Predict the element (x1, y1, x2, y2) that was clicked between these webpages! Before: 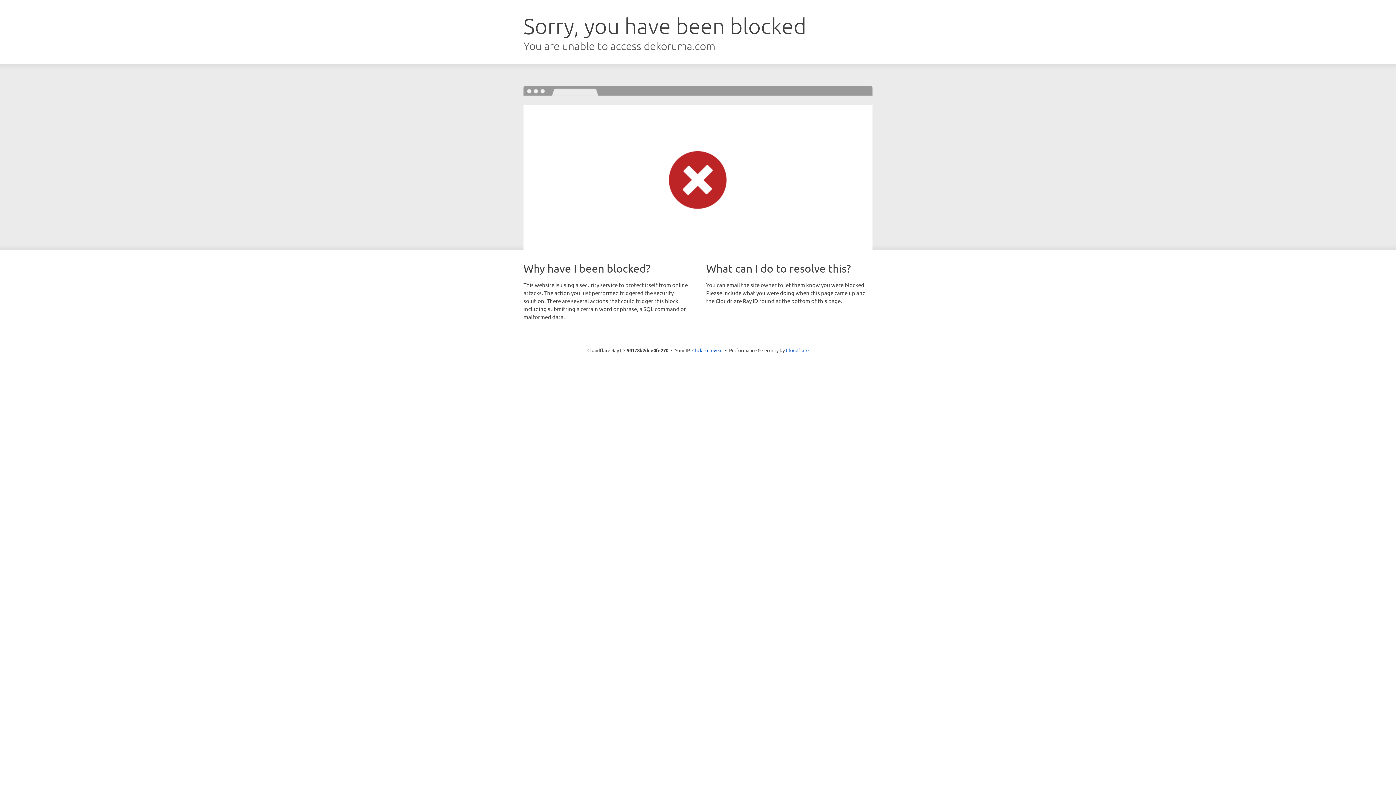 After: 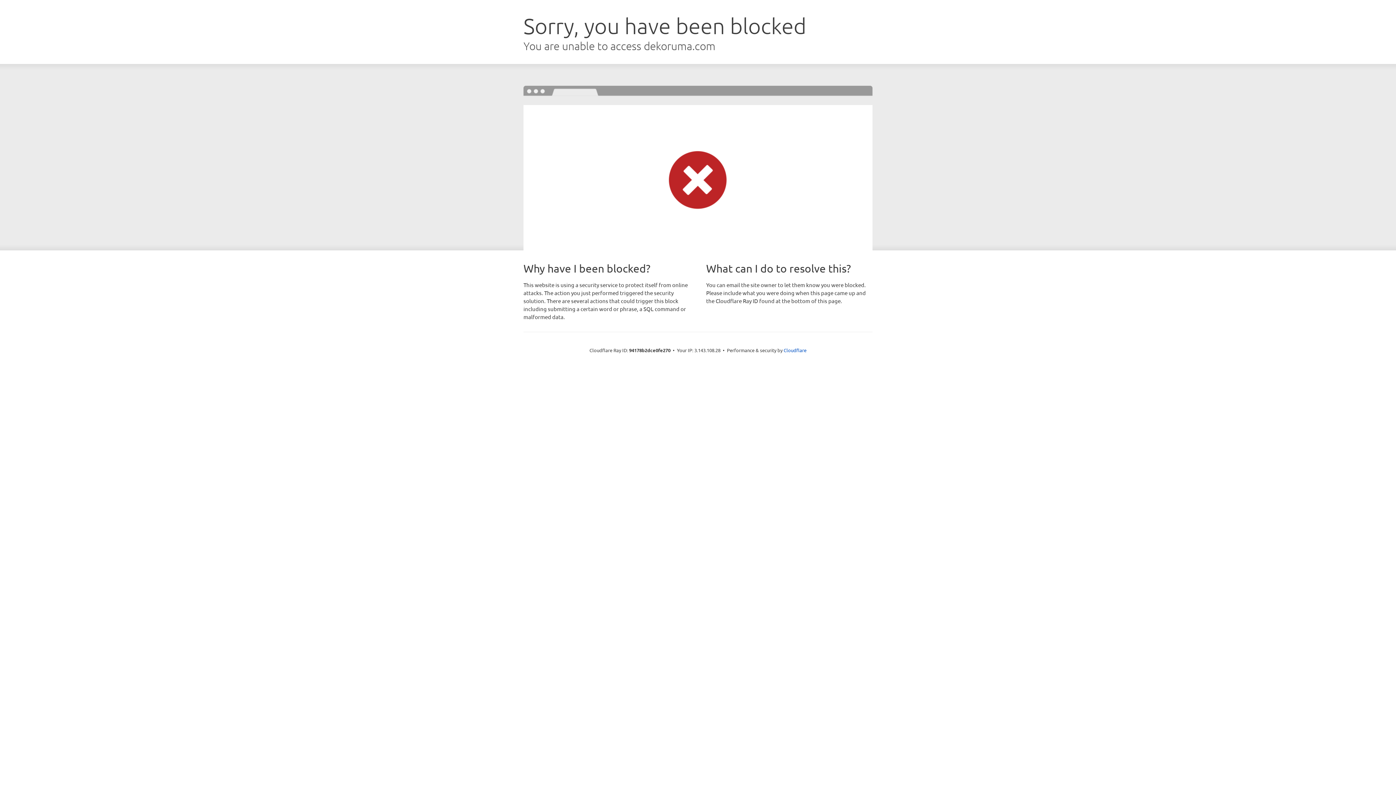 Action: label: Click to reveal bbox: (692, 346, 722, 353)